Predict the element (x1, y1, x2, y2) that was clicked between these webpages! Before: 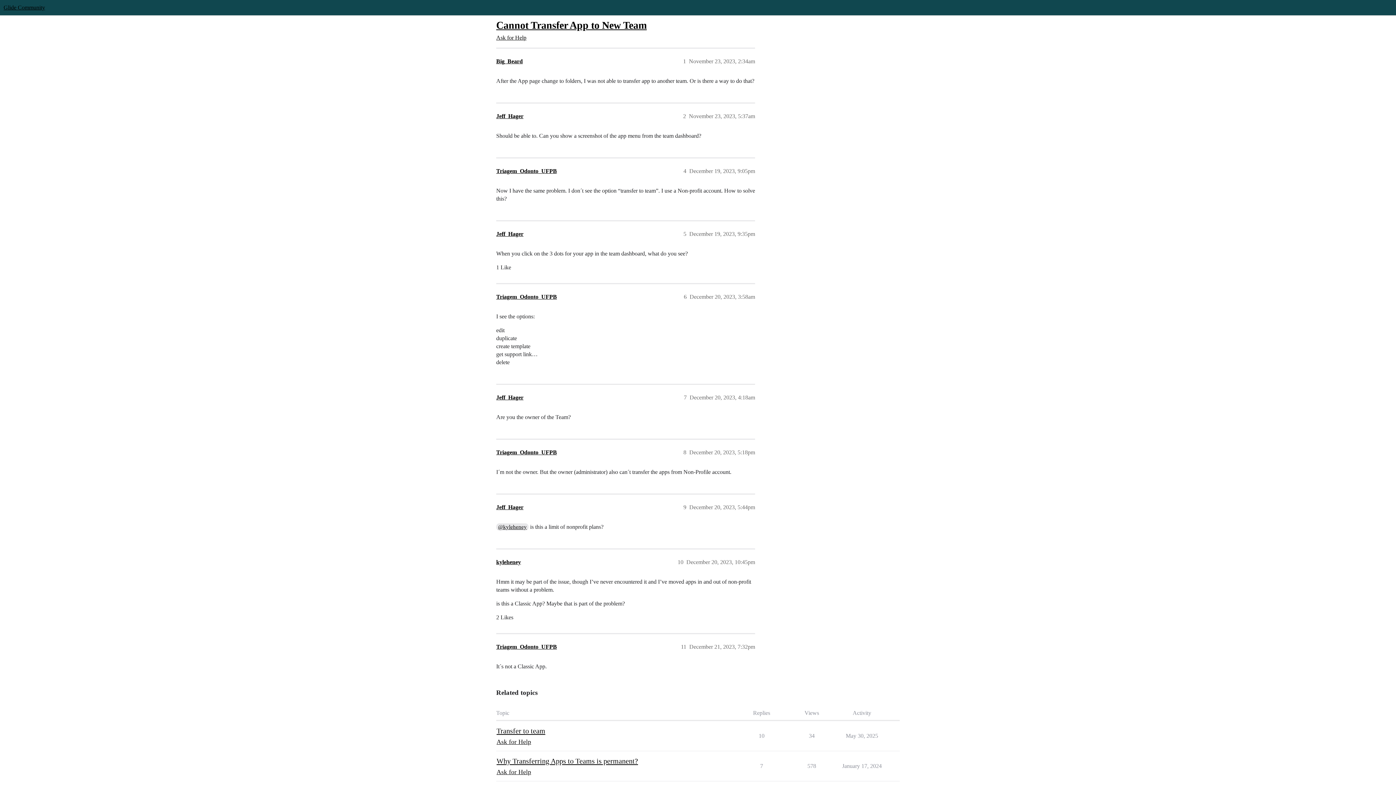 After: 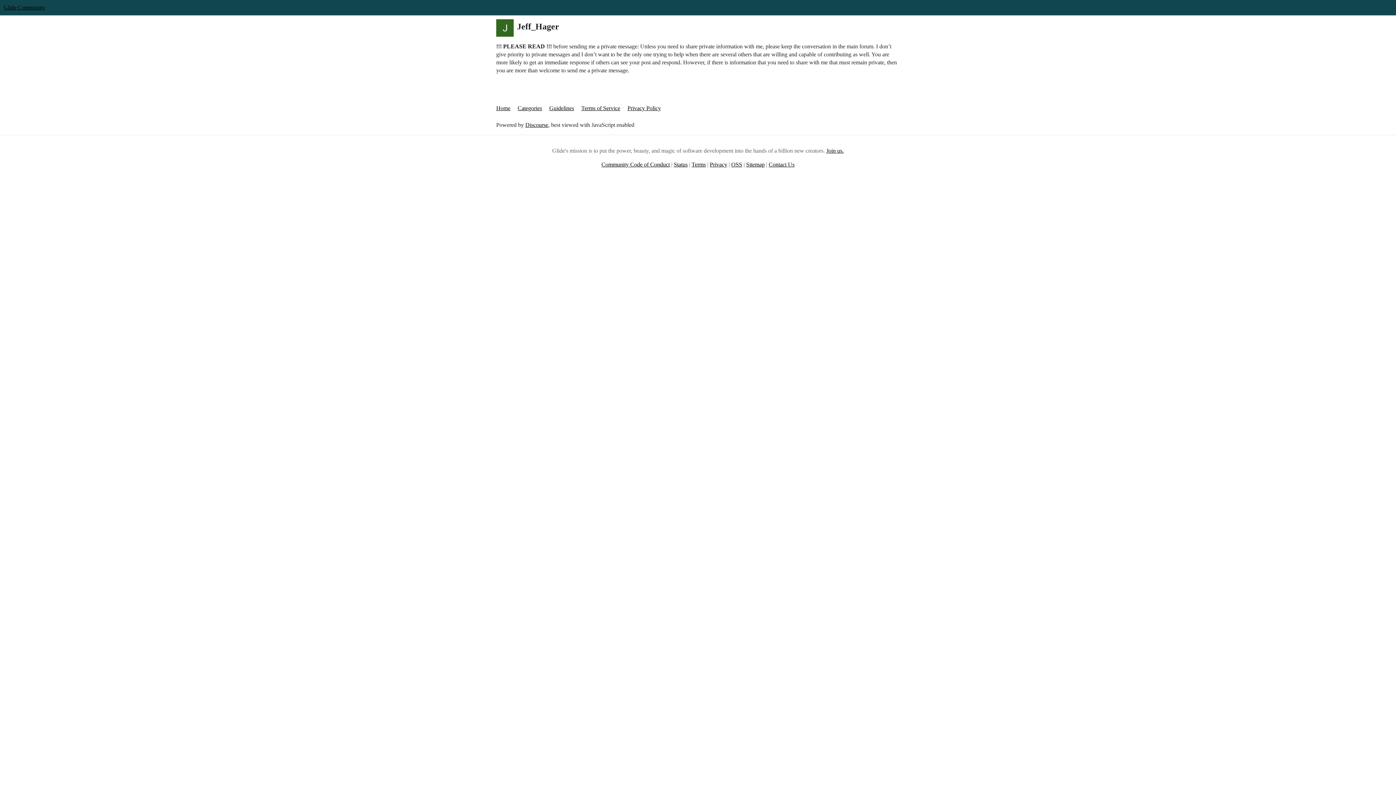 Action: label: Jeff_Hager bbox: (496, 504, 523, 510)